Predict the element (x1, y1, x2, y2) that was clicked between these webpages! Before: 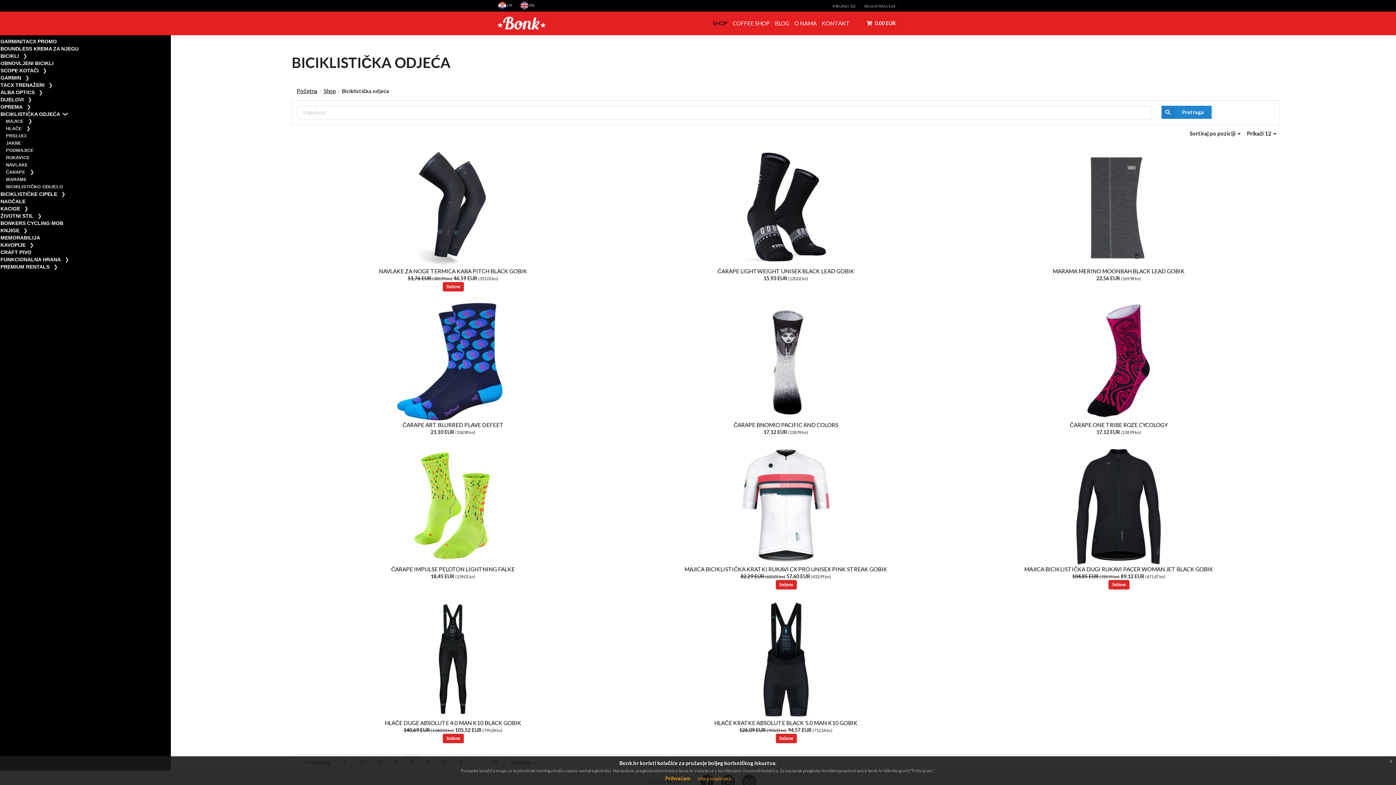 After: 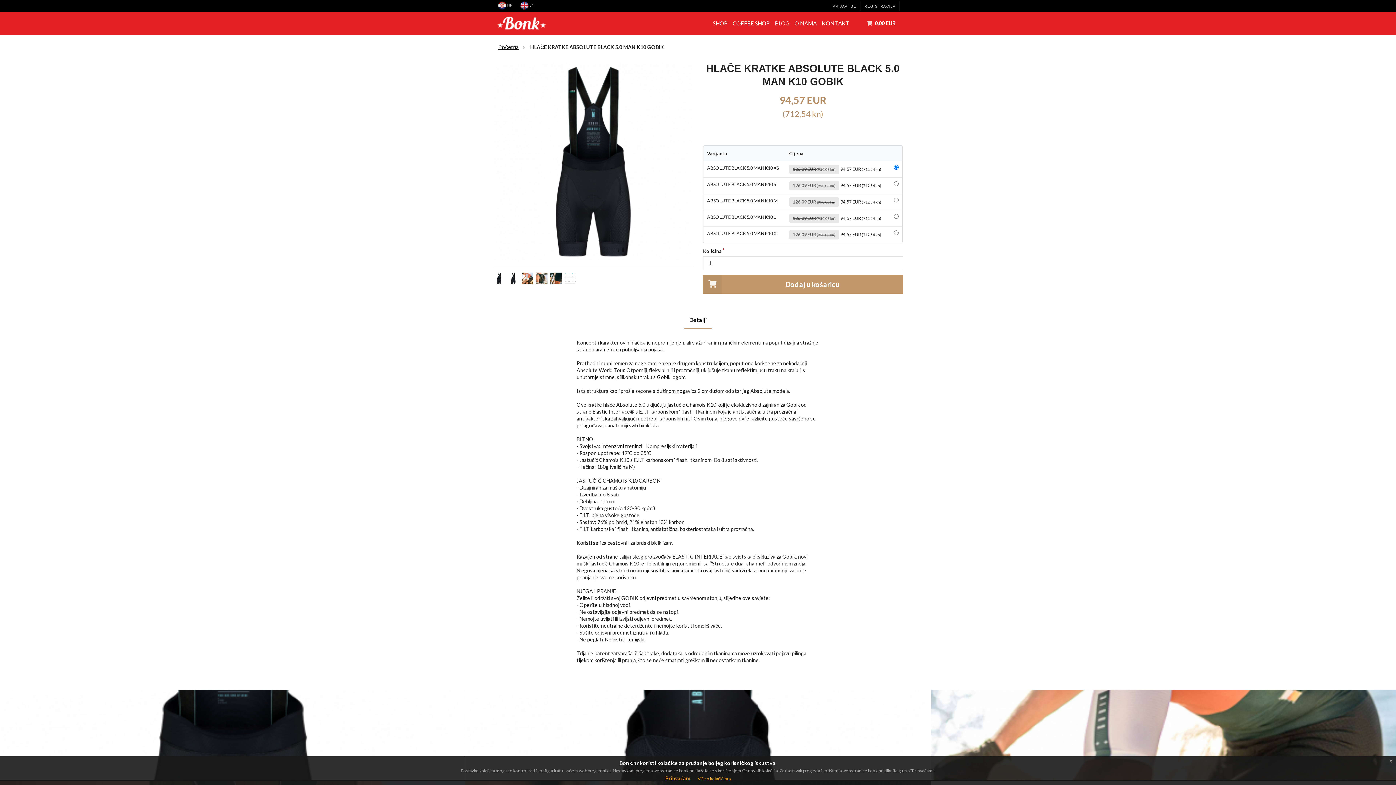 Action: bbox: (624, 599, 947, 719)